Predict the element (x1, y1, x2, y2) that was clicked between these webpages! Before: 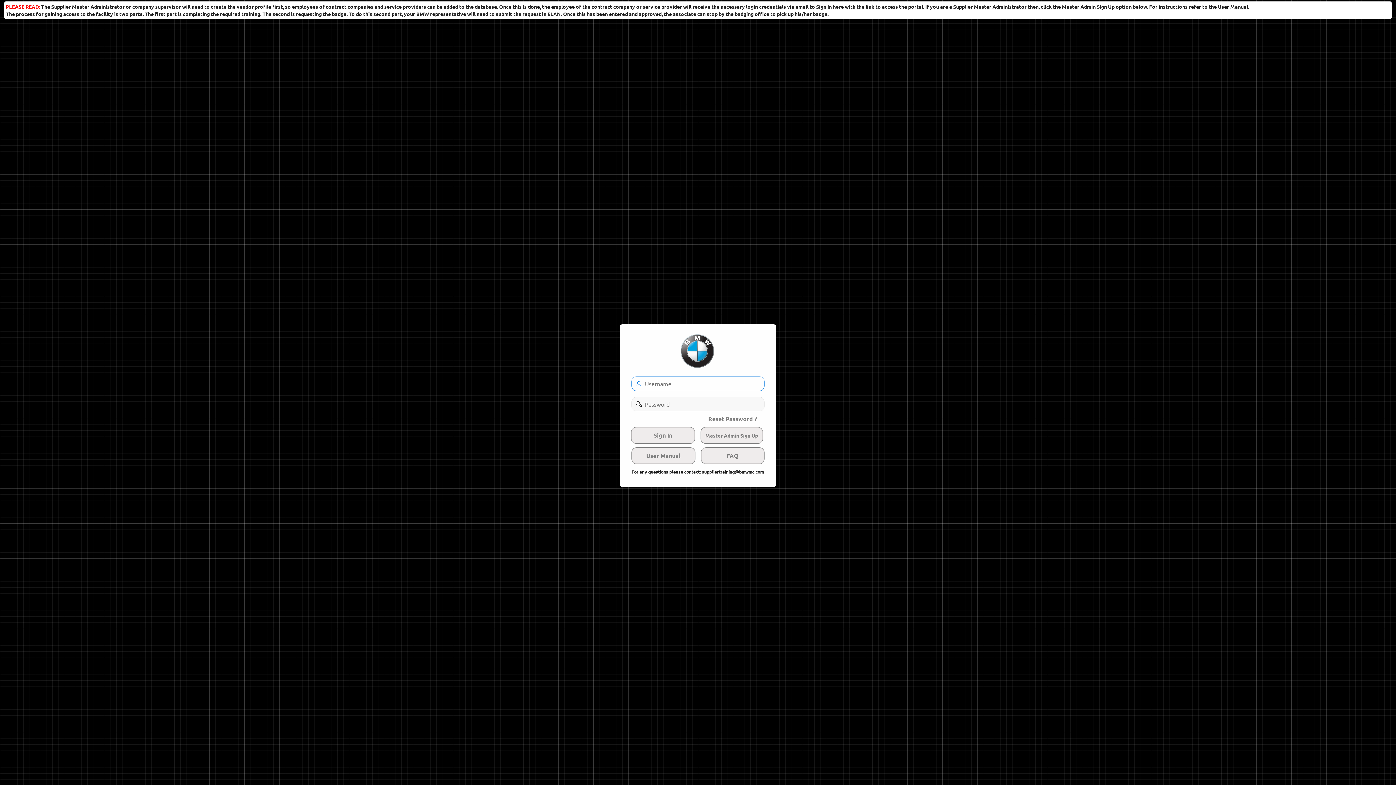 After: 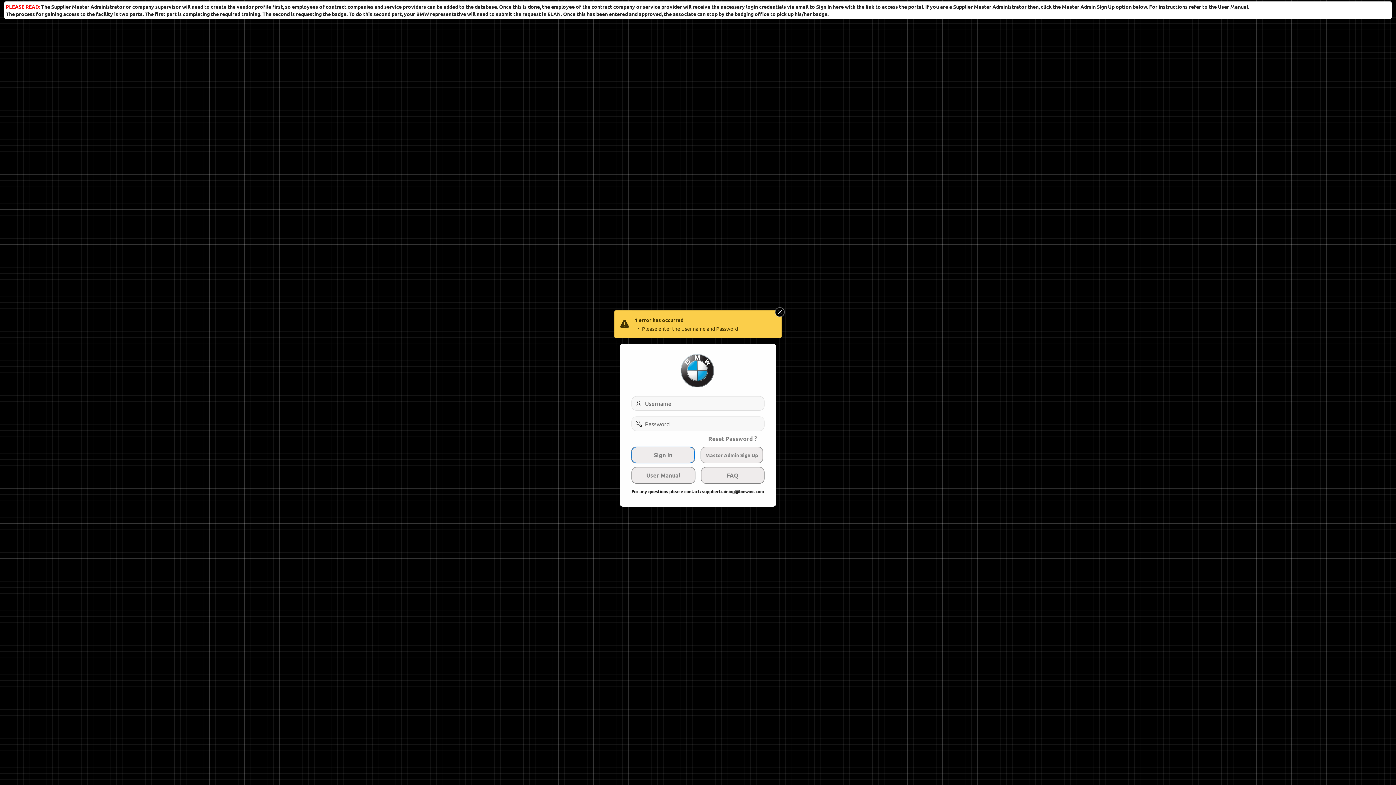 Action: label: Sign In bbox: (631, 427, 695, 444)